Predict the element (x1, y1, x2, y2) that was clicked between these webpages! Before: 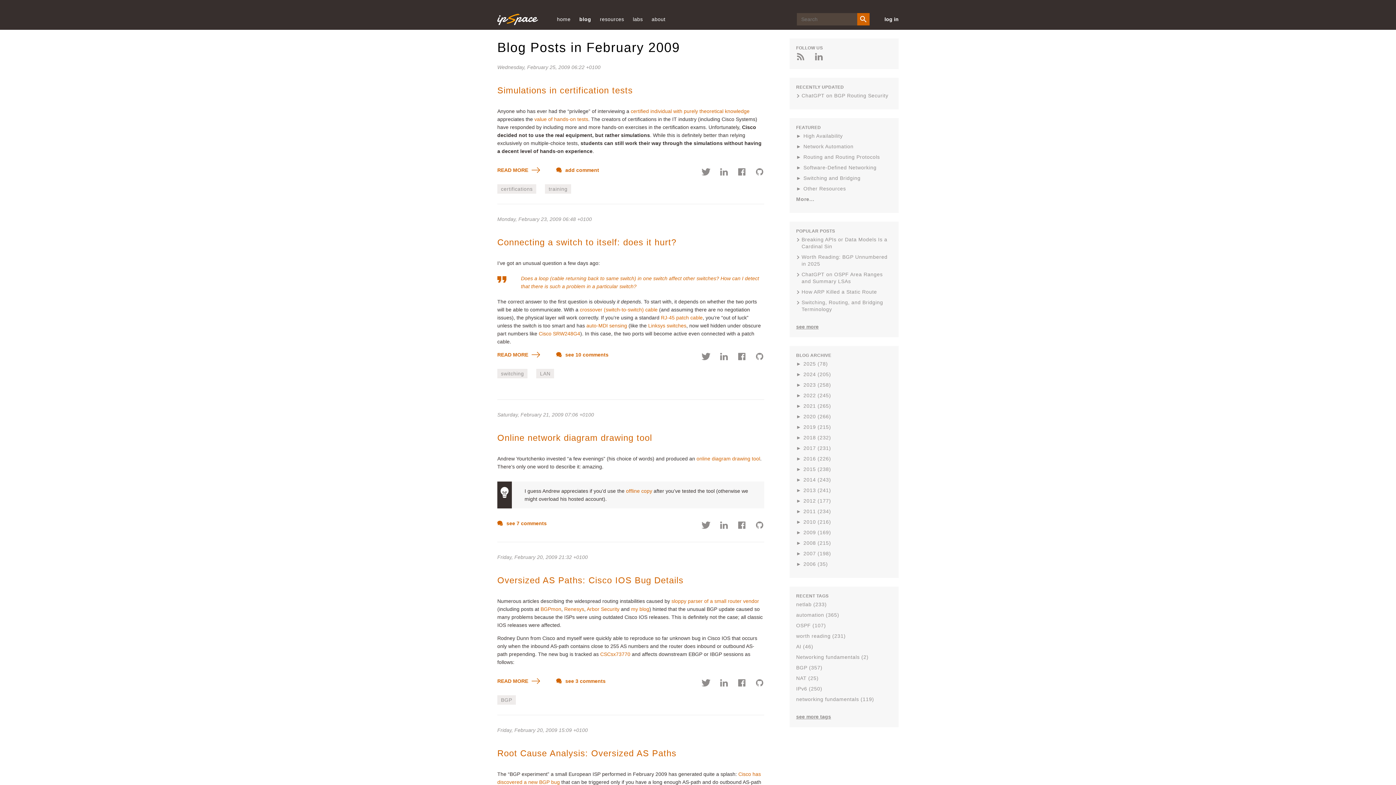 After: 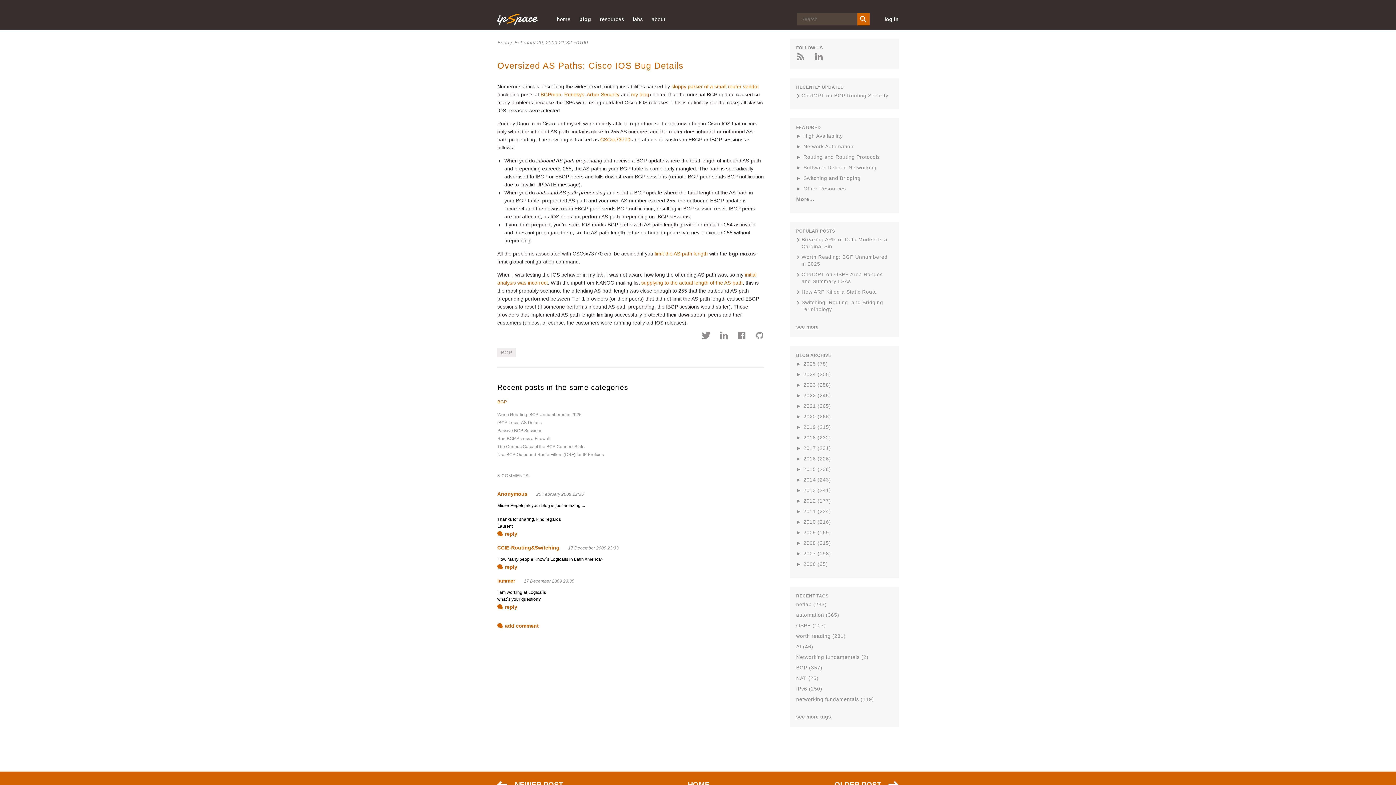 Action: bbox: (497, 677, 540, 685) label: READ MORE 